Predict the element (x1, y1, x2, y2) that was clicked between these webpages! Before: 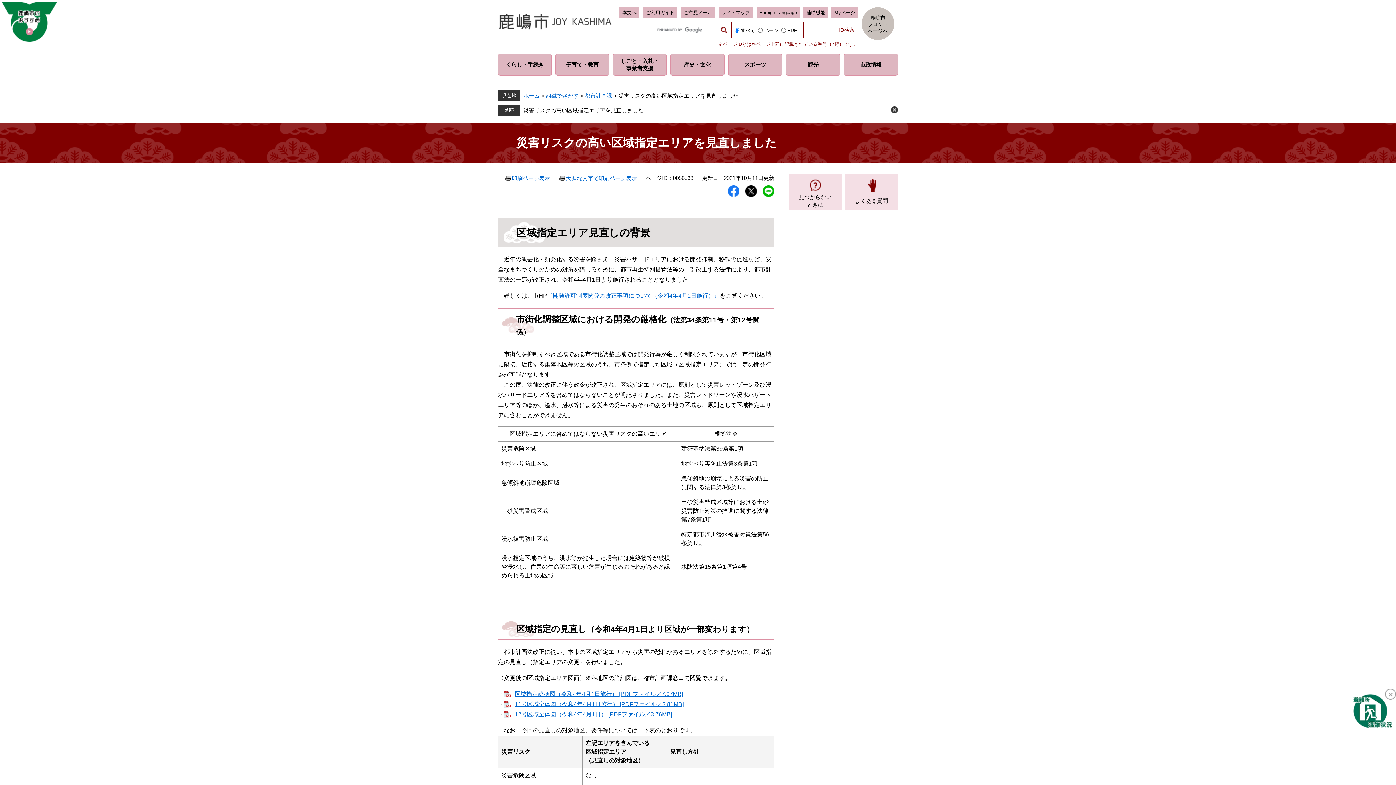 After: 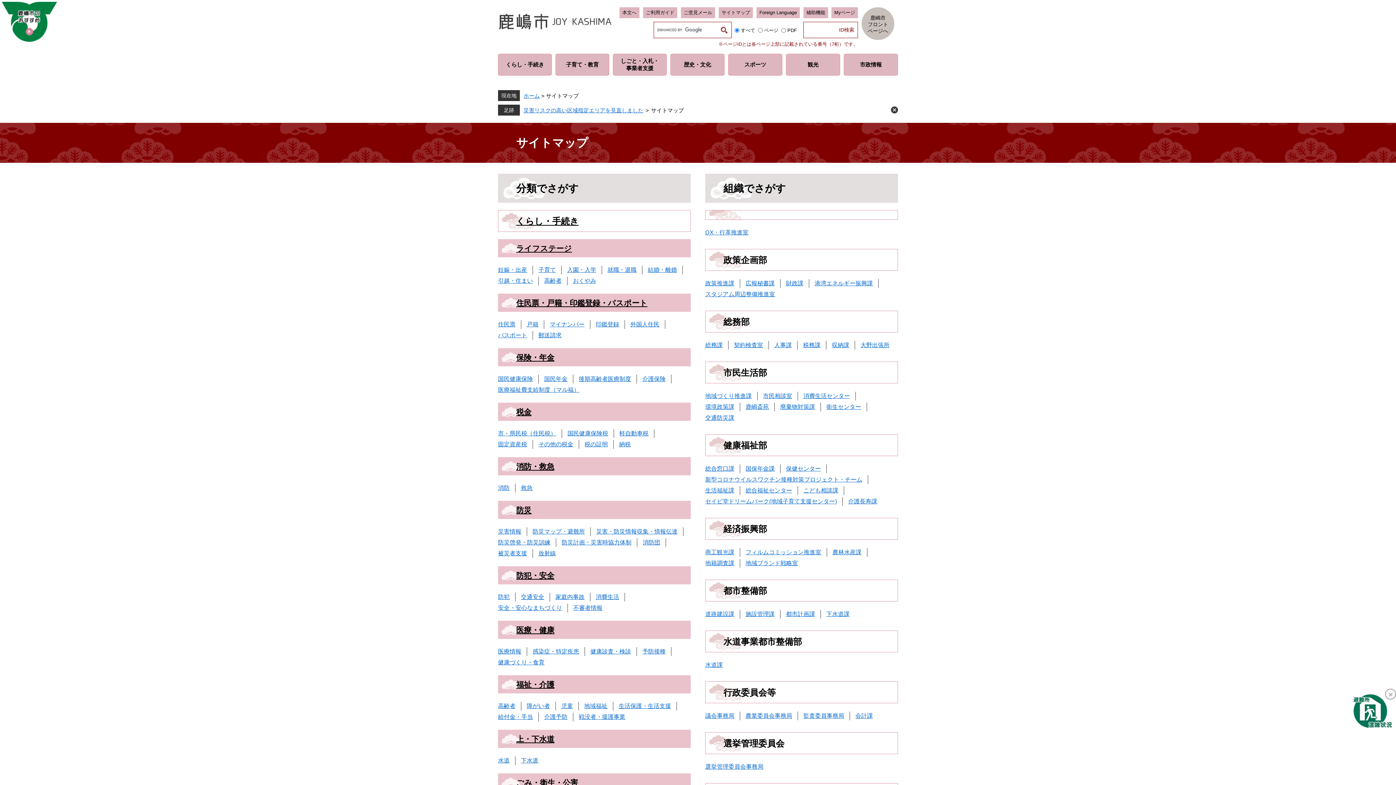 Action: bbox: (718, 7, 753, 18) label: サイトマップ